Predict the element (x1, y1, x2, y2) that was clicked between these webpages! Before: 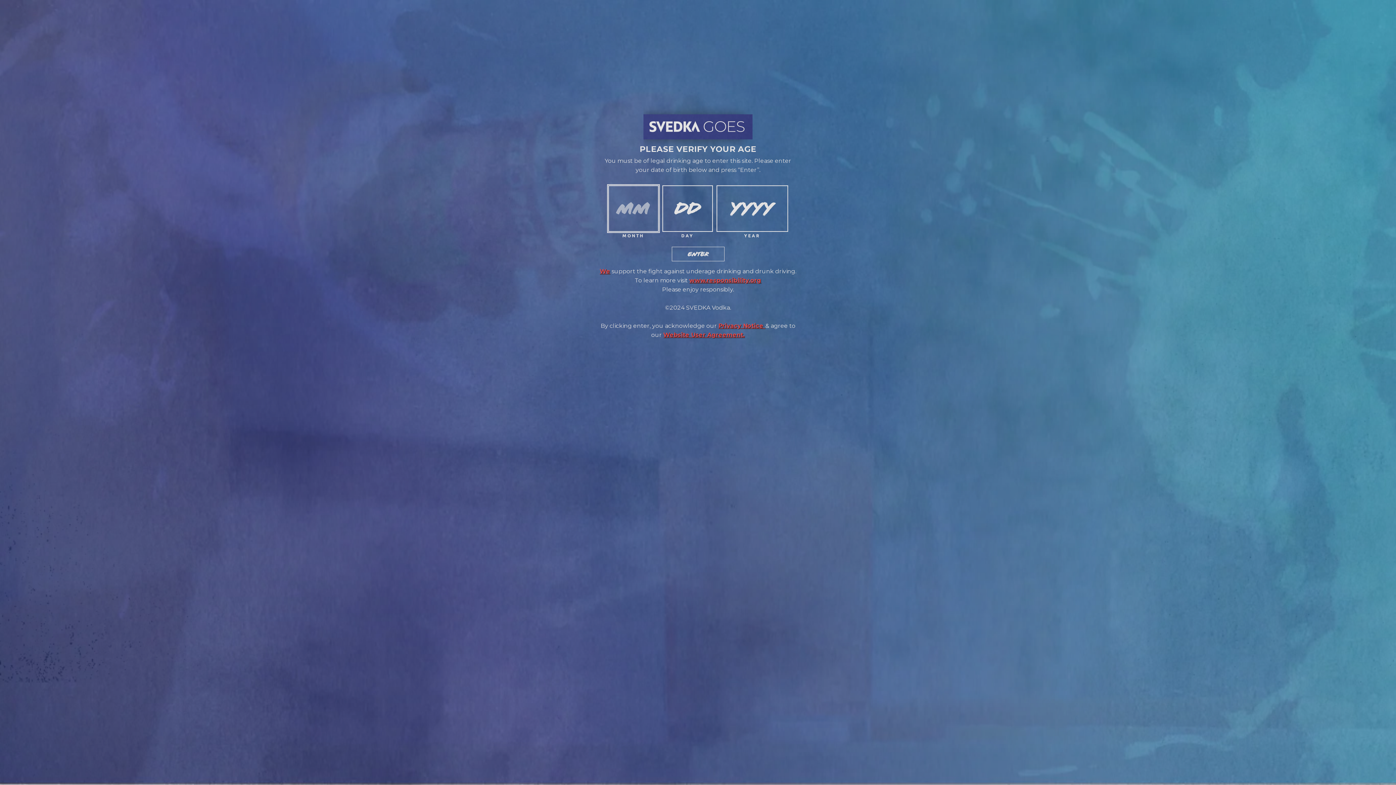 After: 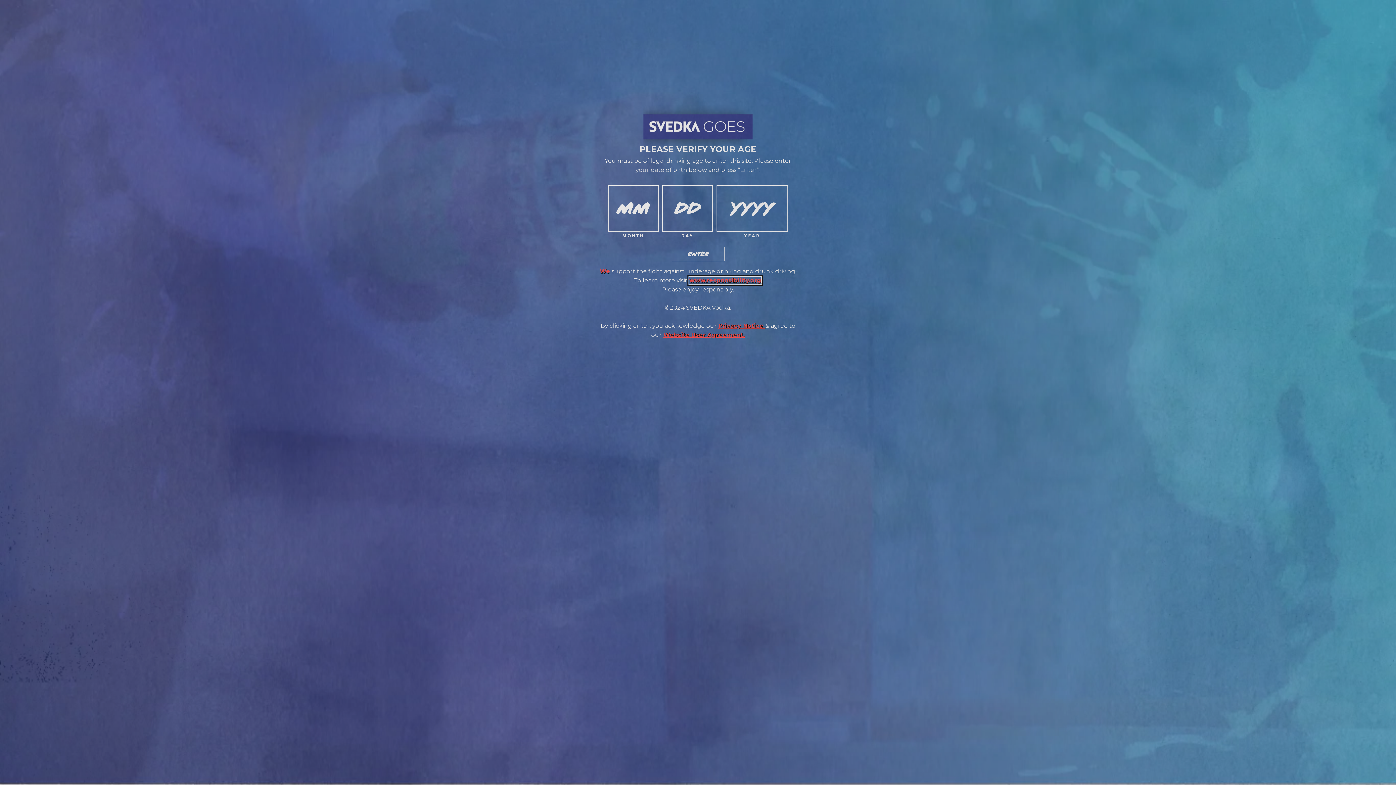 Action: bbox: (689, 277, 761, 284) label: www.responsibility.org